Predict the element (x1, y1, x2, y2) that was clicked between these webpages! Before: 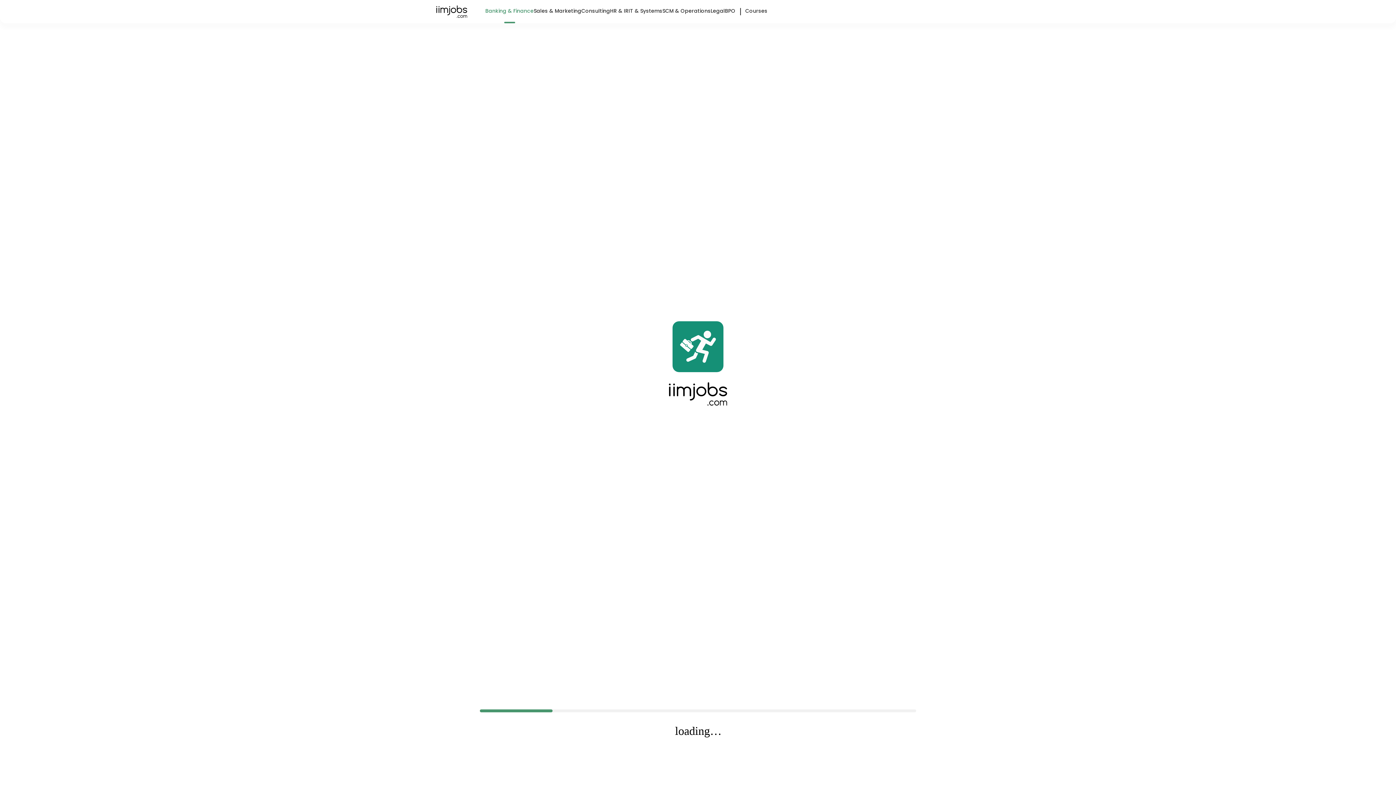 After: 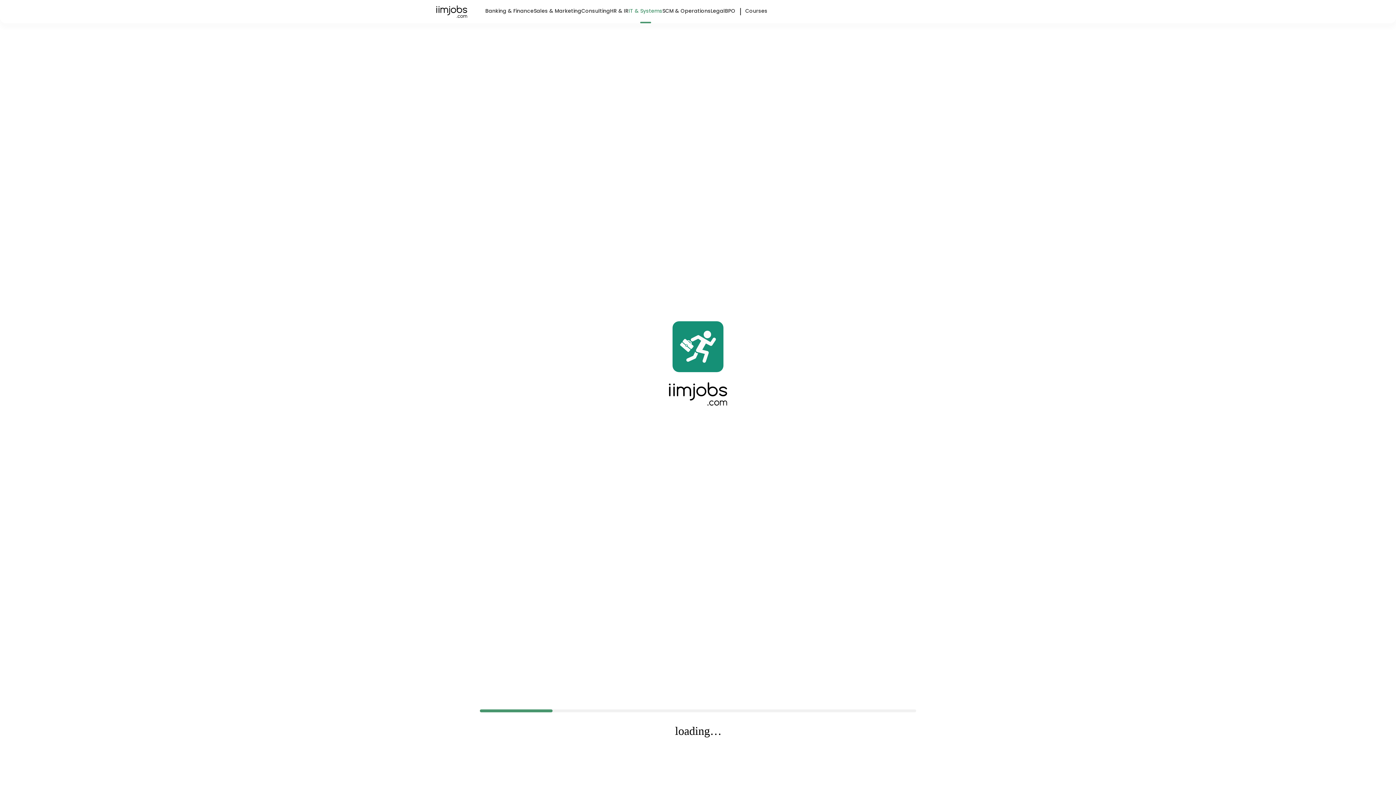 Action: label: IT & Systems bbox: (628, 6, 662, 23)